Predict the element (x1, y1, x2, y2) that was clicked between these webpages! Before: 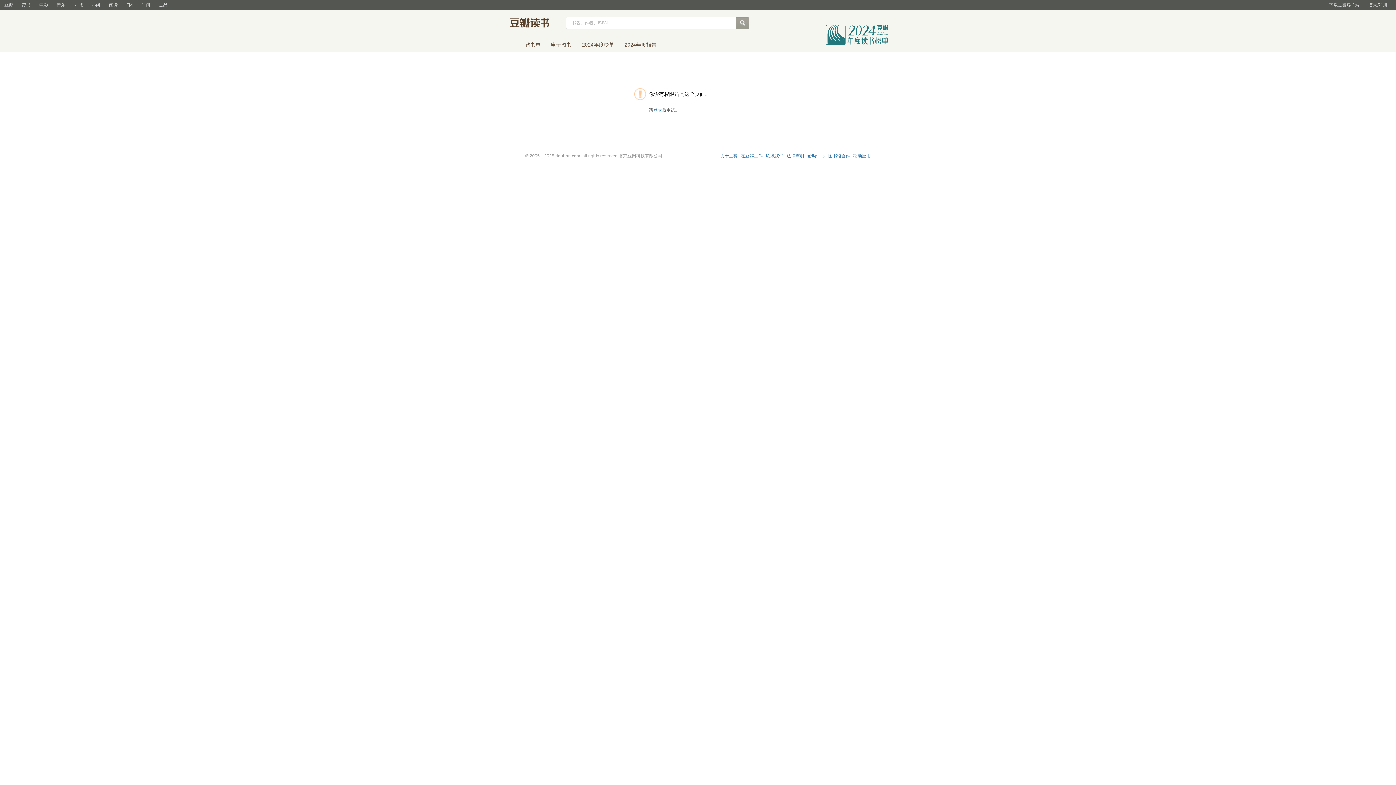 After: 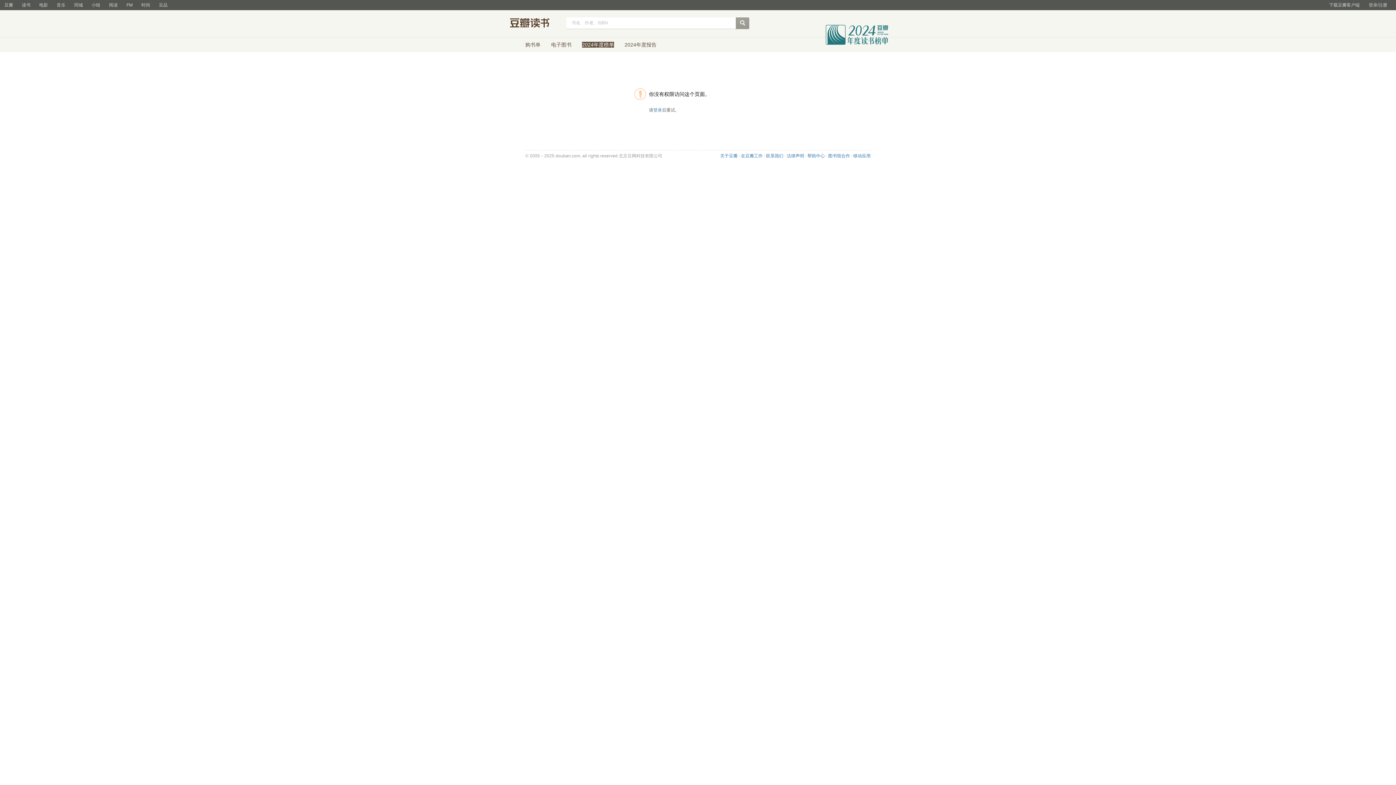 Action: bbox: (582, 41, 614, 47) label: 2024年度榜单